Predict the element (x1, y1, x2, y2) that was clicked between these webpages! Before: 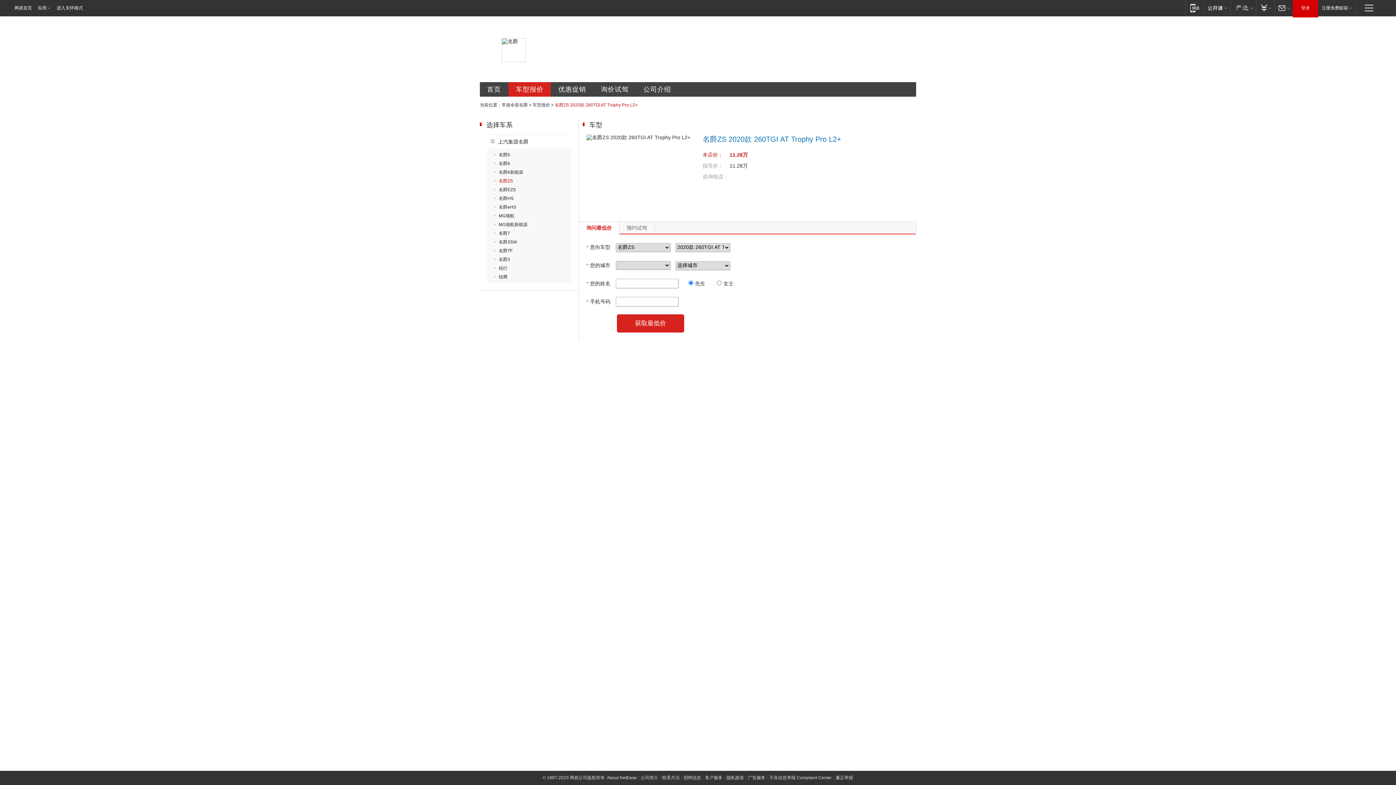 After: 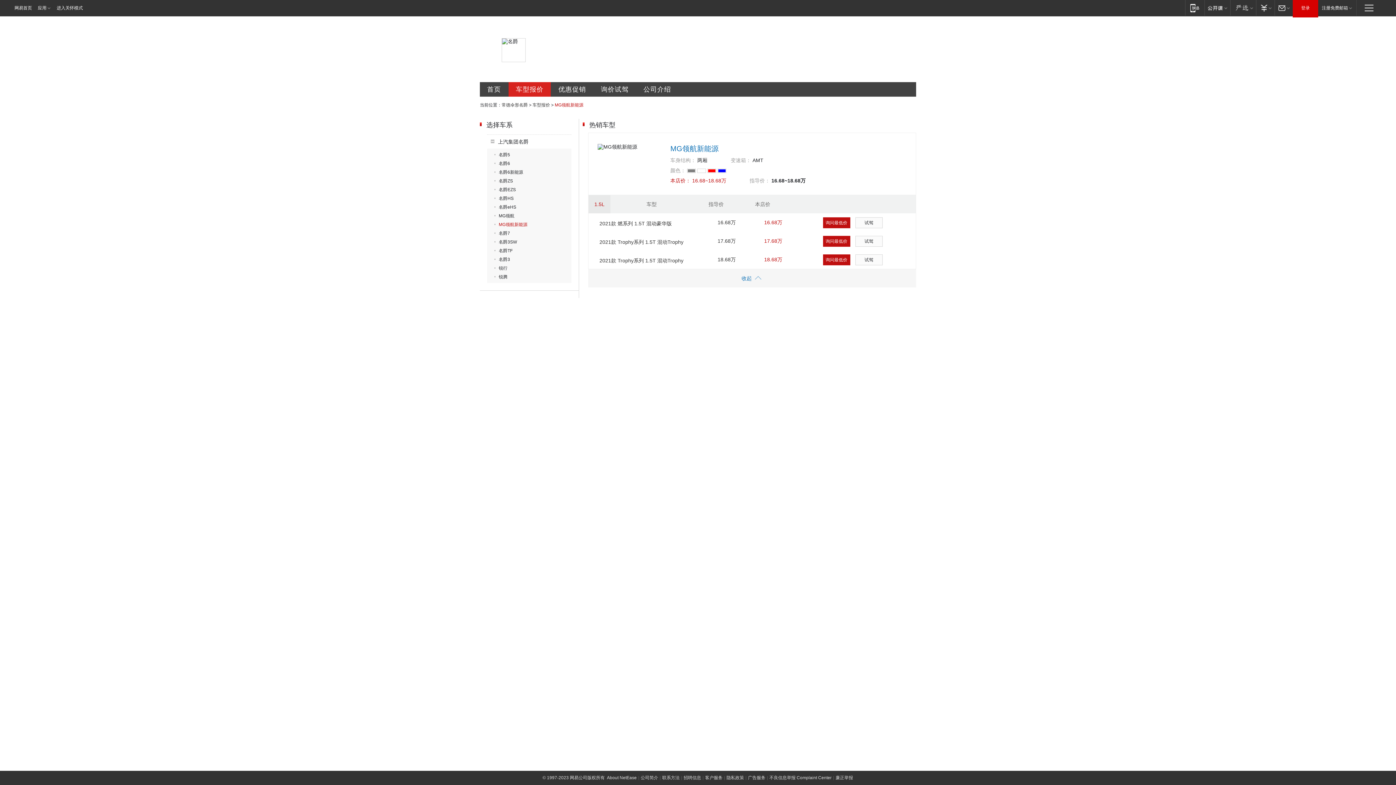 Action: label: MG领航新能源 bbox: (494, 222, 527, 227)